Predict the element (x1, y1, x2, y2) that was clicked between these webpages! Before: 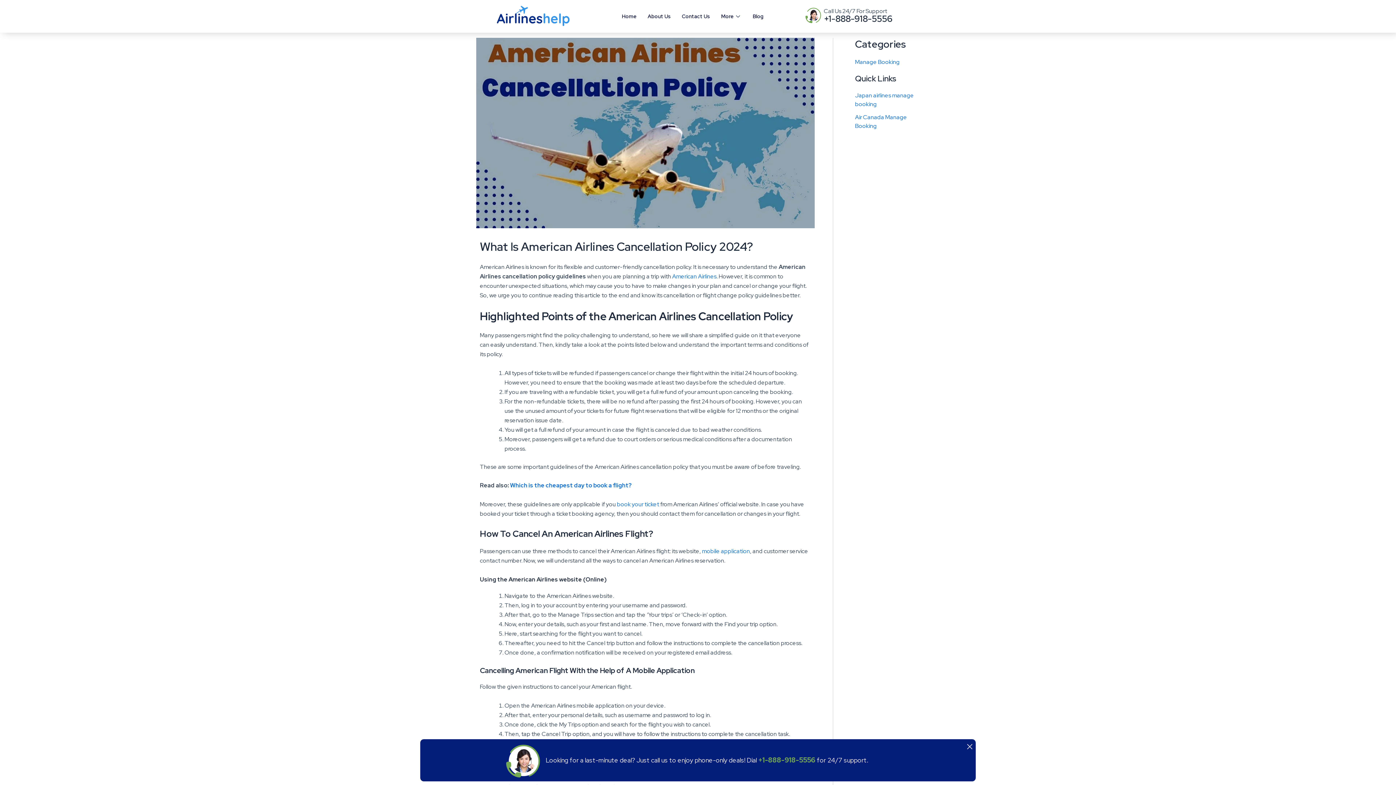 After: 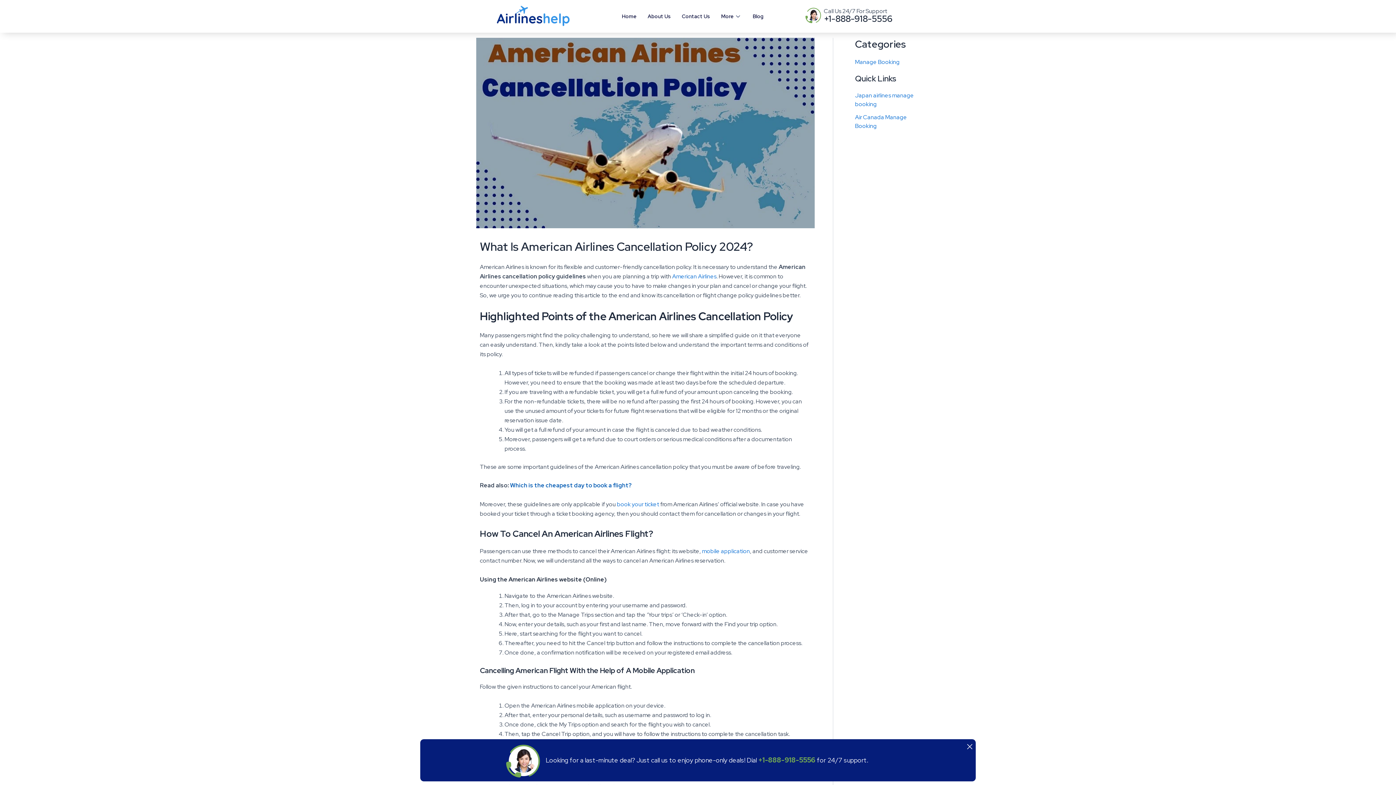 Action: label: Which is the cheapest day to book a flight? bbox: (510, 481, 632, 489)